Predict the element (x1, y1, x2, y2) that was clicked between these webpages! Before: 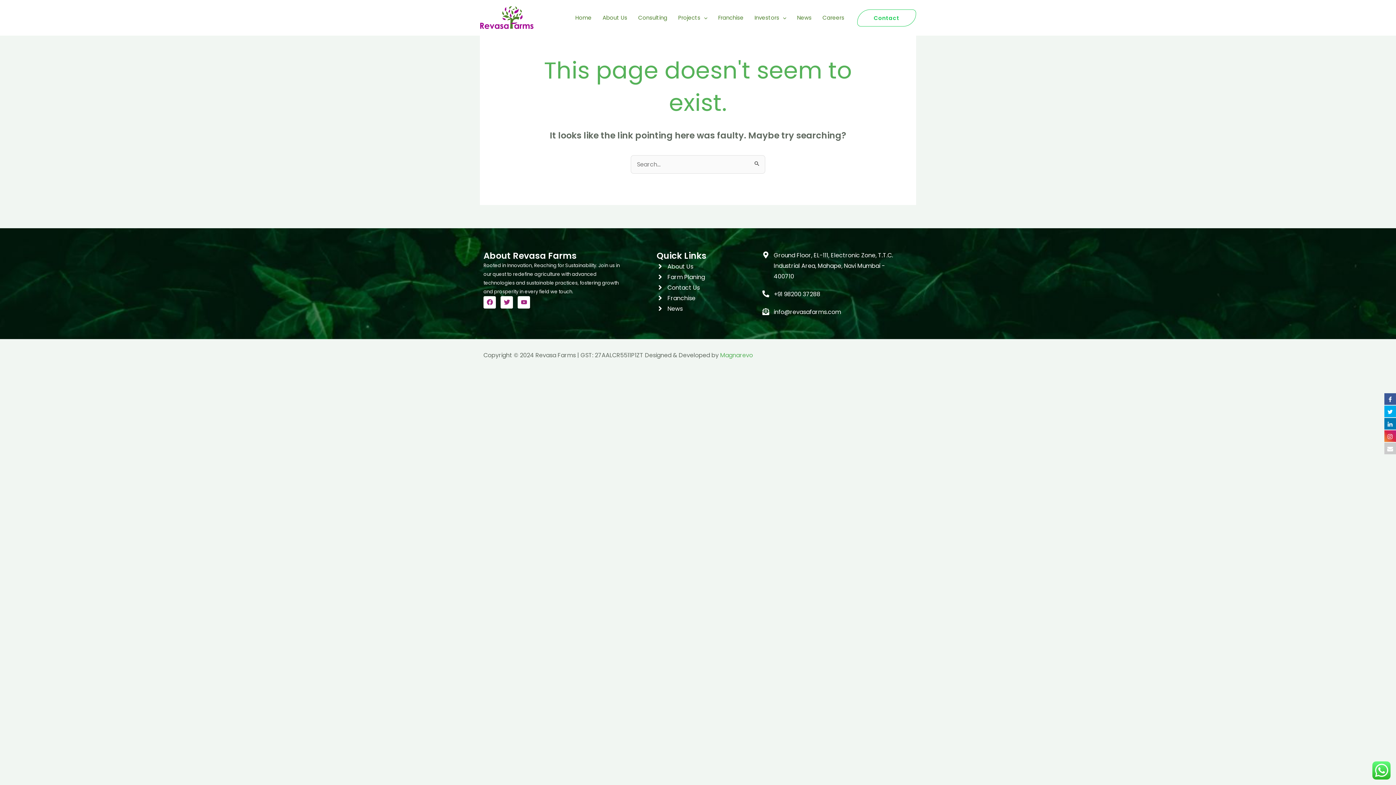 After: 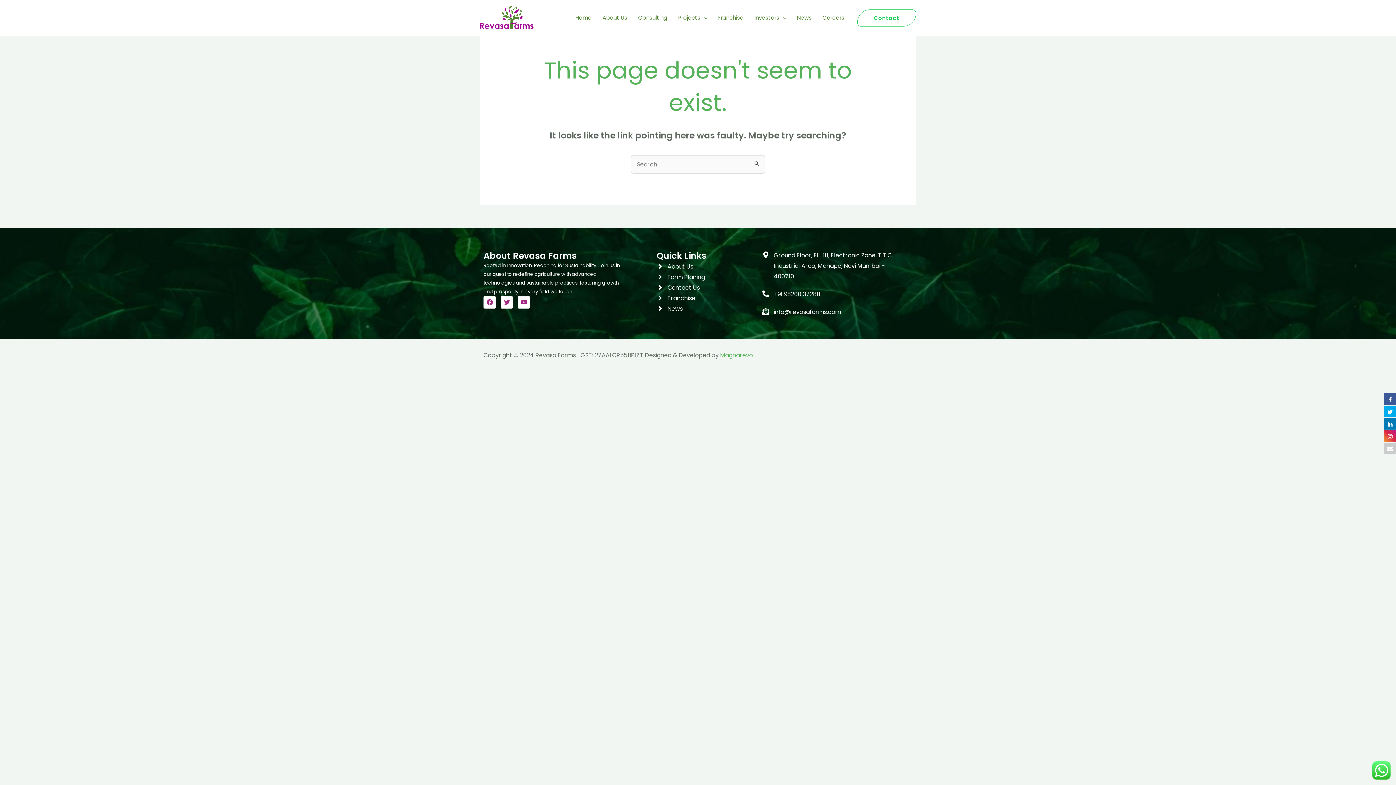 Action: label: Farm Planing bbox: (656, 271, 755, 282)